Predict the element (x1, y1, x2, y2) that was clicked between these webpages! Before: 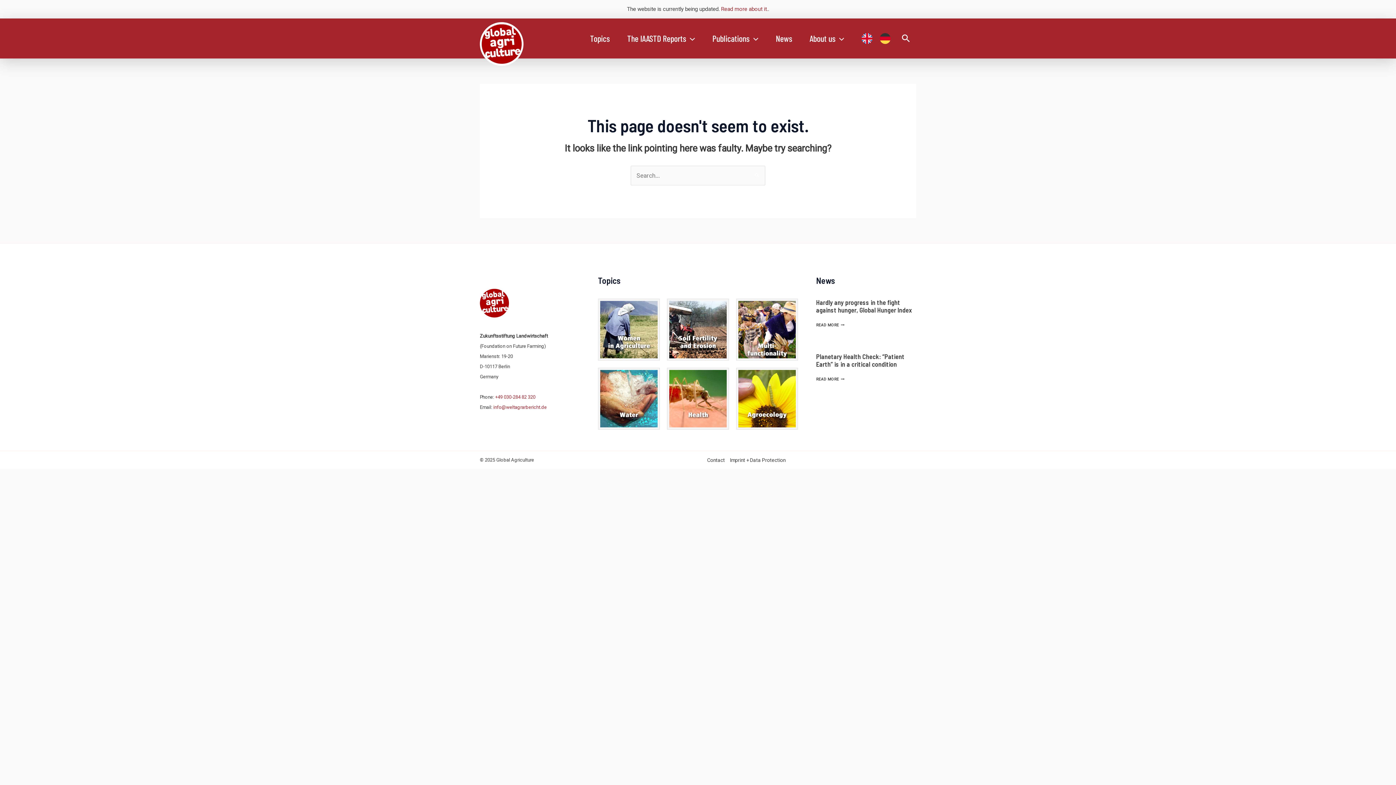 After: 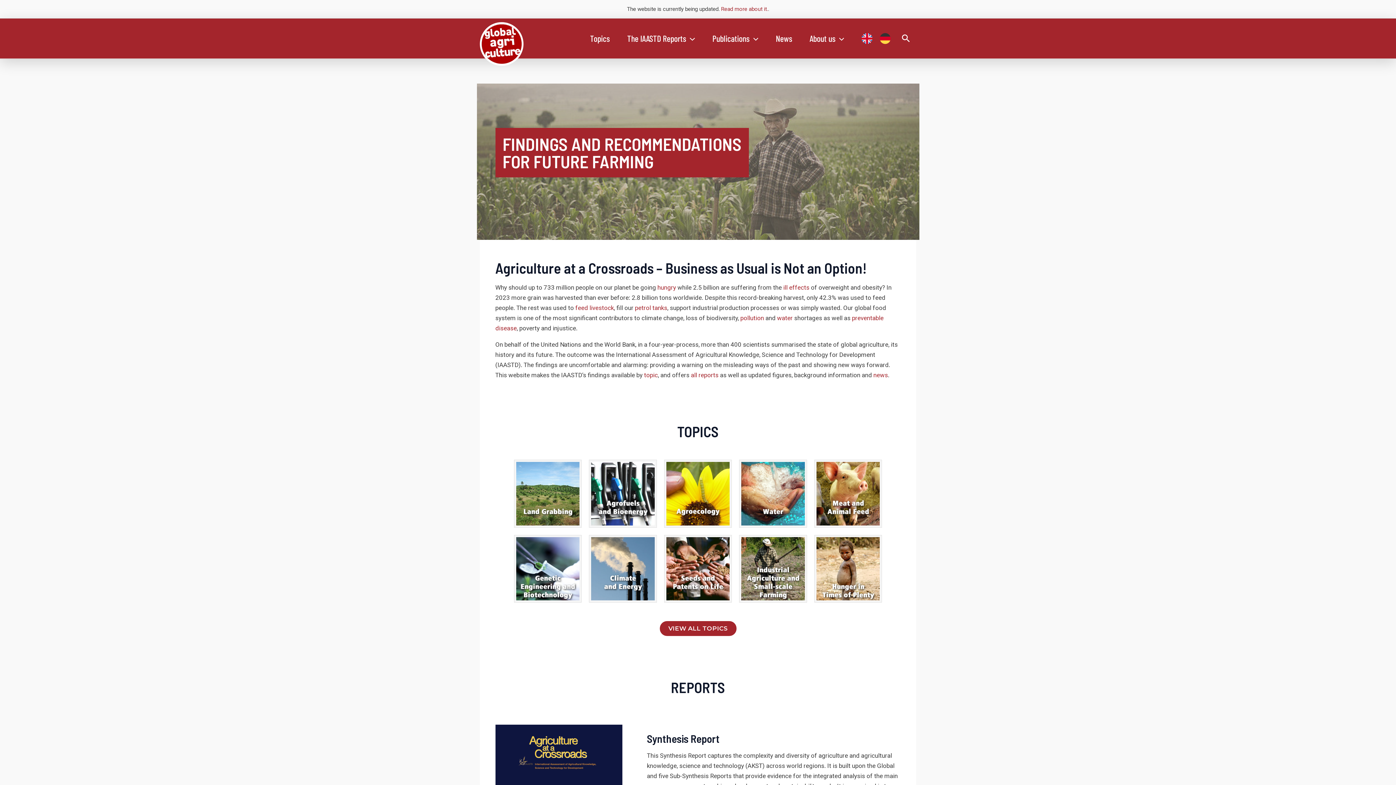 Action: bbox: (480, 39, 523, 47)